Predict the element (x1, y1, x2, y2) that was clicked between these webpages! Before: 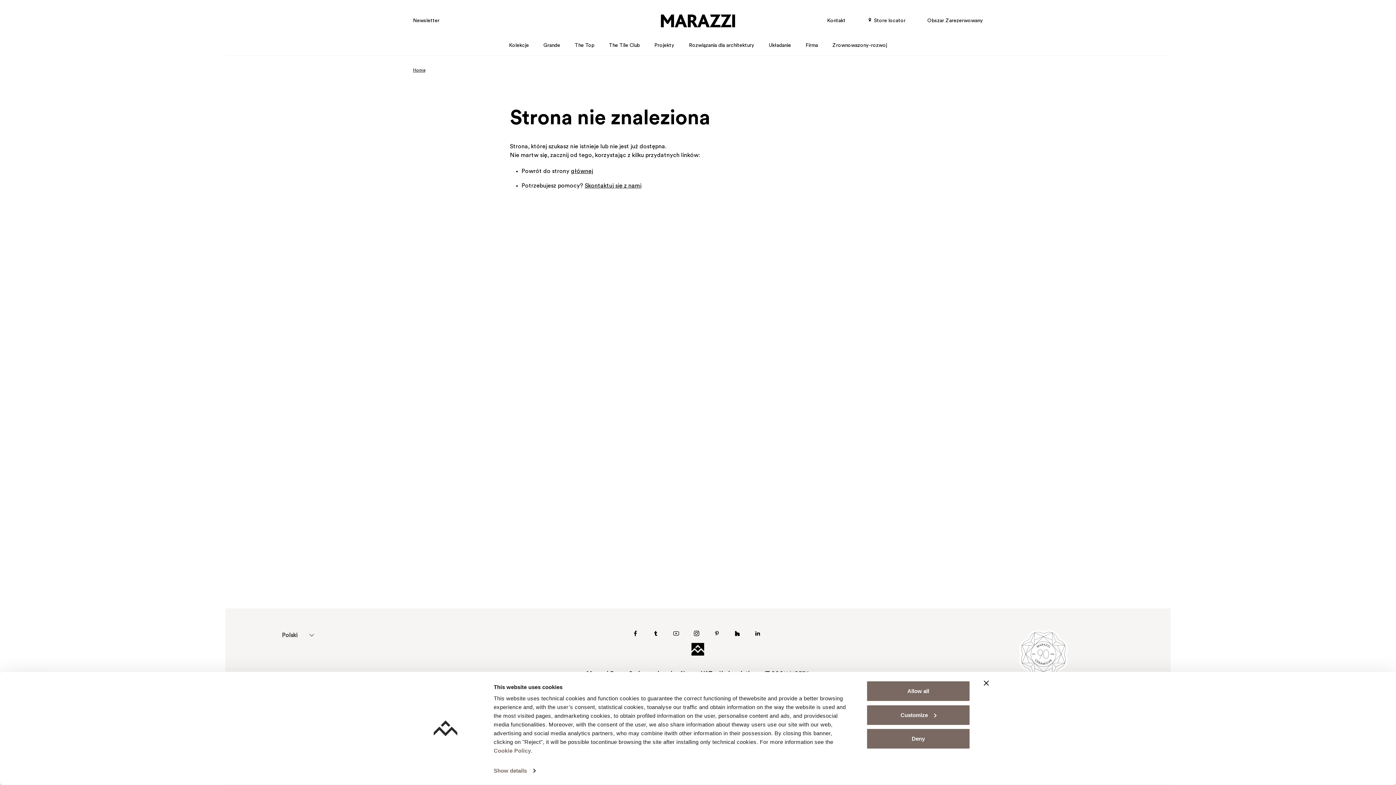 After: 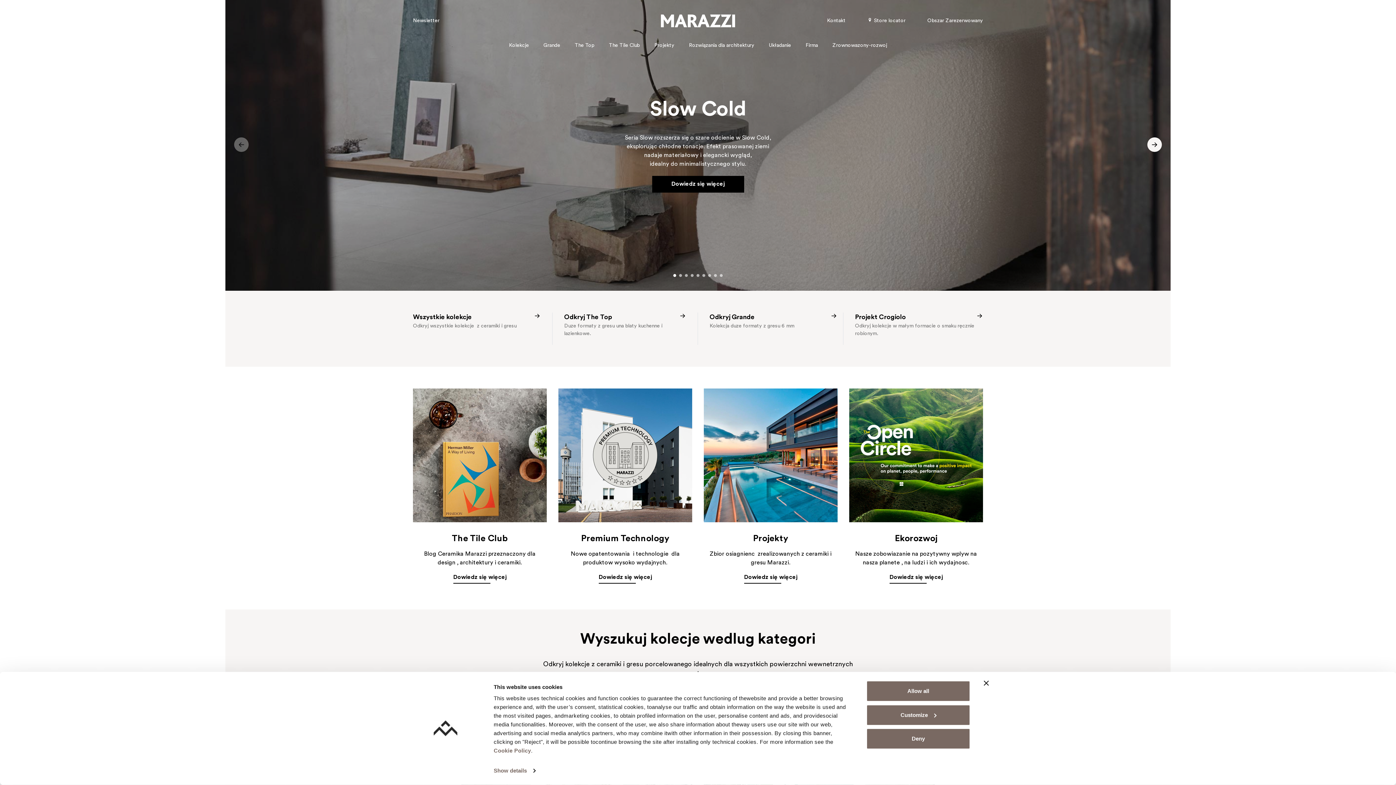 Action: label: Home bbox: (413, 68, 425, 72)